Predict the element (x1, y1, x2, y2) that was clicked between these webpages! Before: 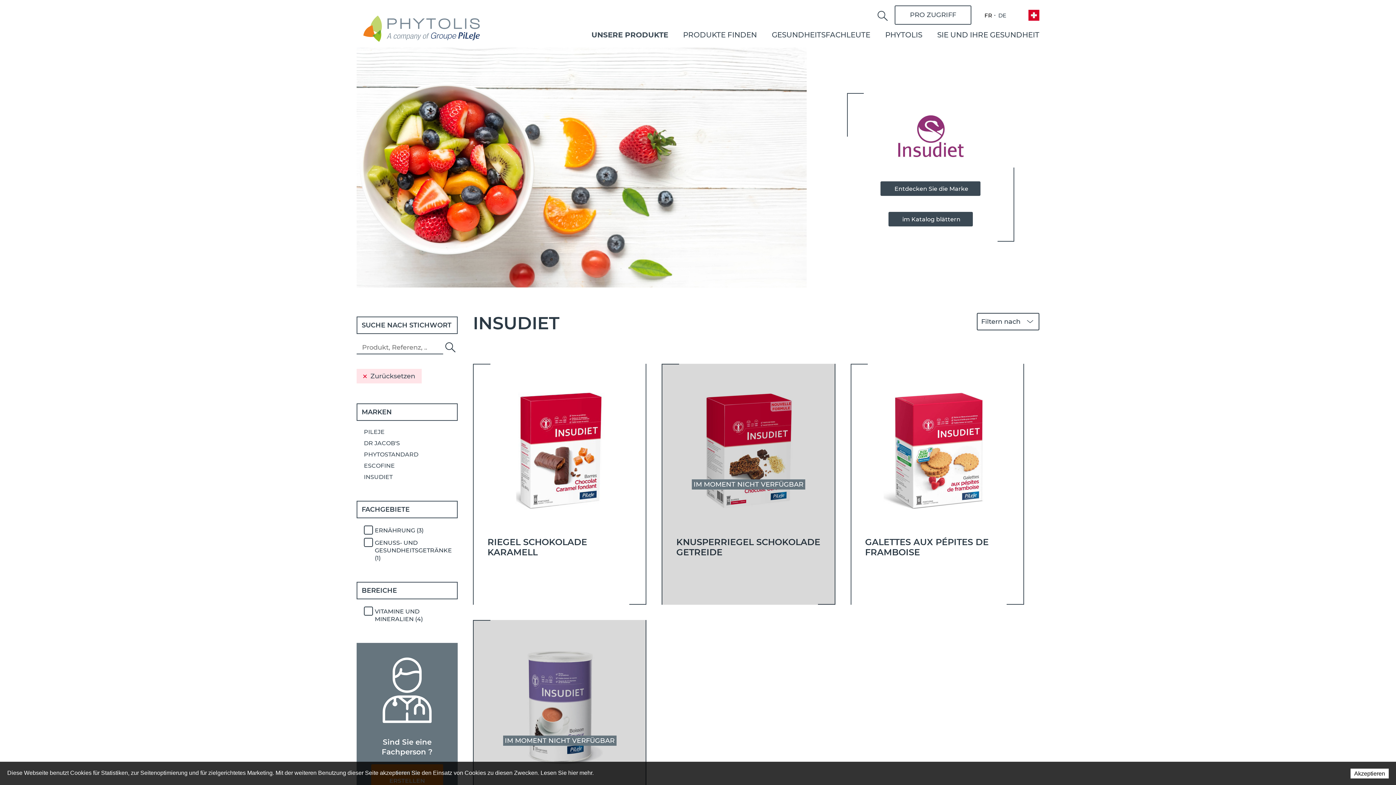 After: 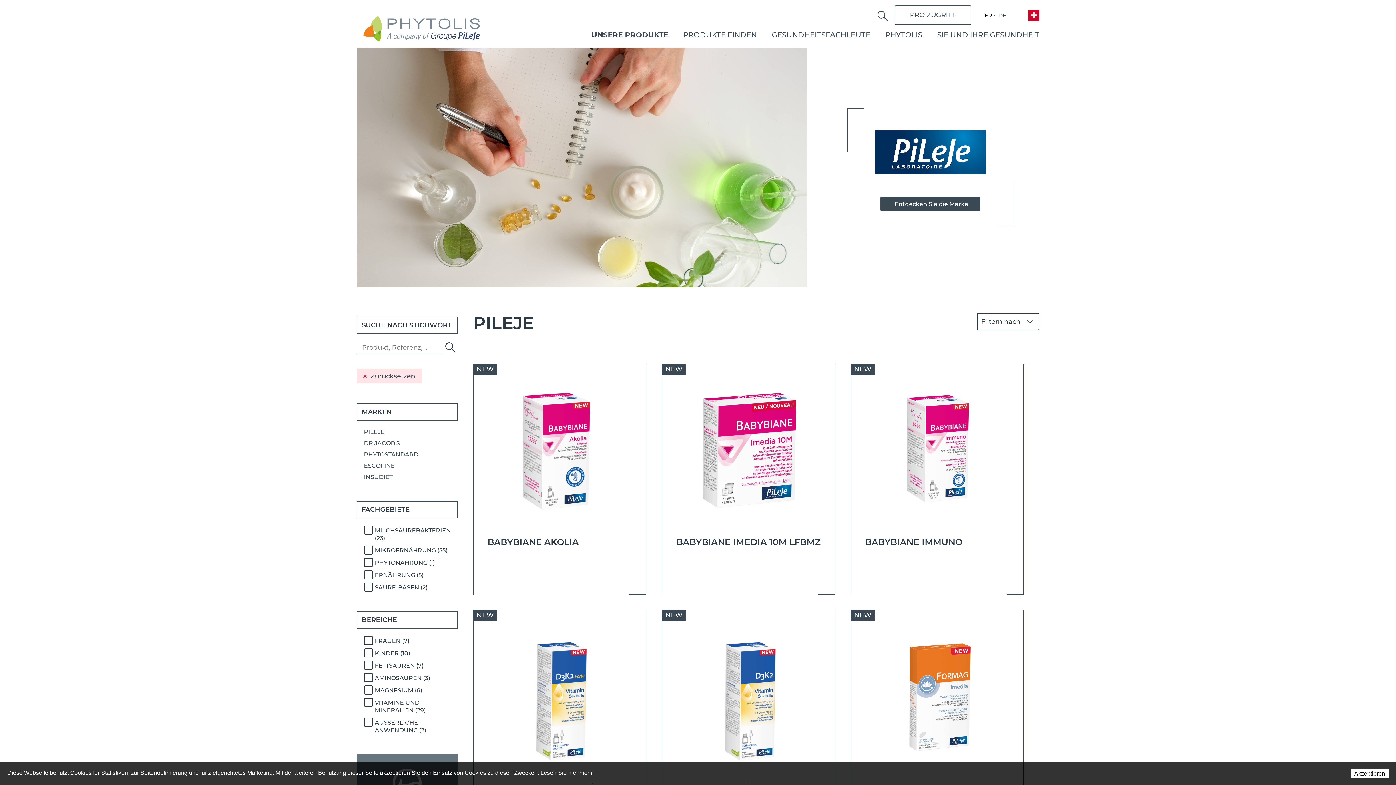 Action: label: PILEJE bbox: (364, 428, 384, 435)